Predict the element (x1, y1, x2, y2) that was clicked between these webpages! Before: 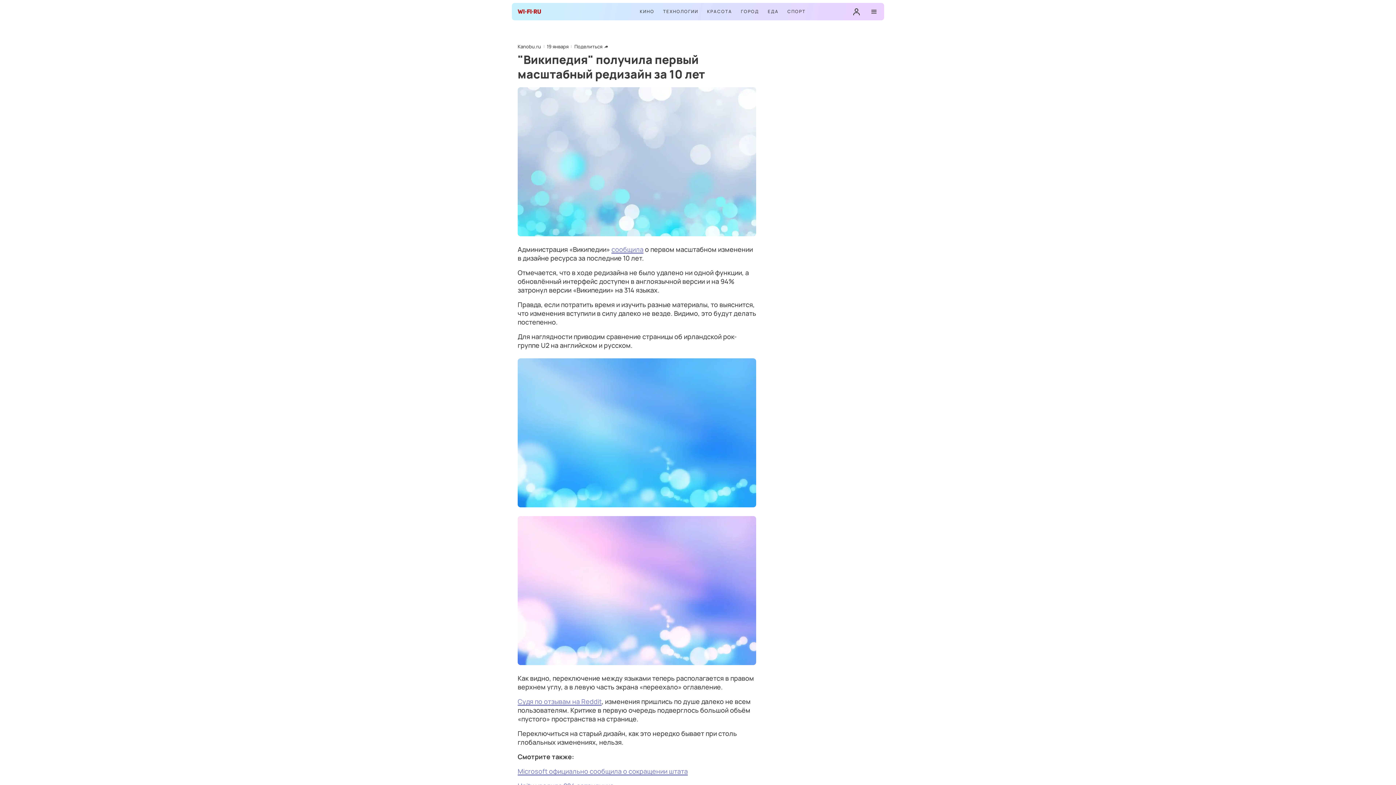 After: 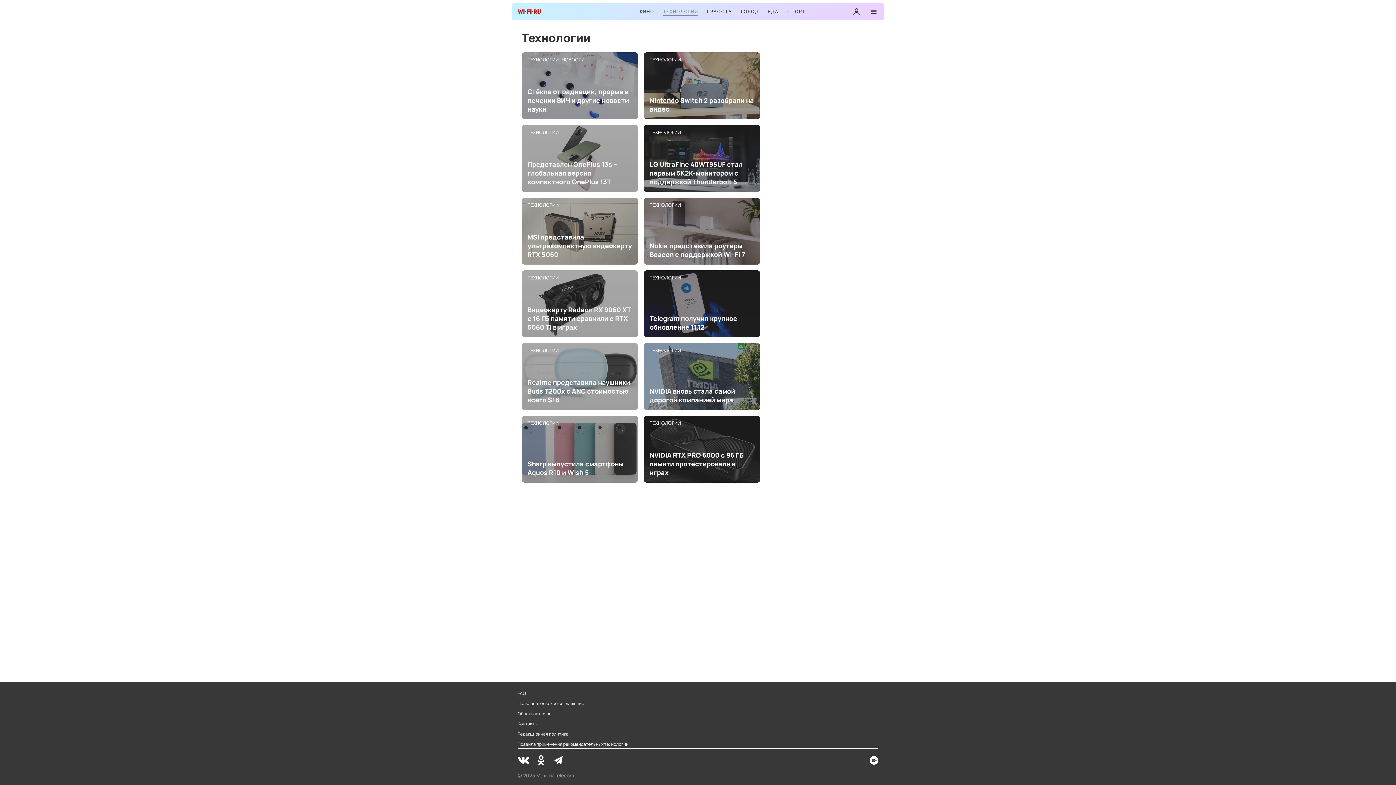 Action: bbox: (663, 8, 698, 15) label: ТЕХНОЛОГИИ